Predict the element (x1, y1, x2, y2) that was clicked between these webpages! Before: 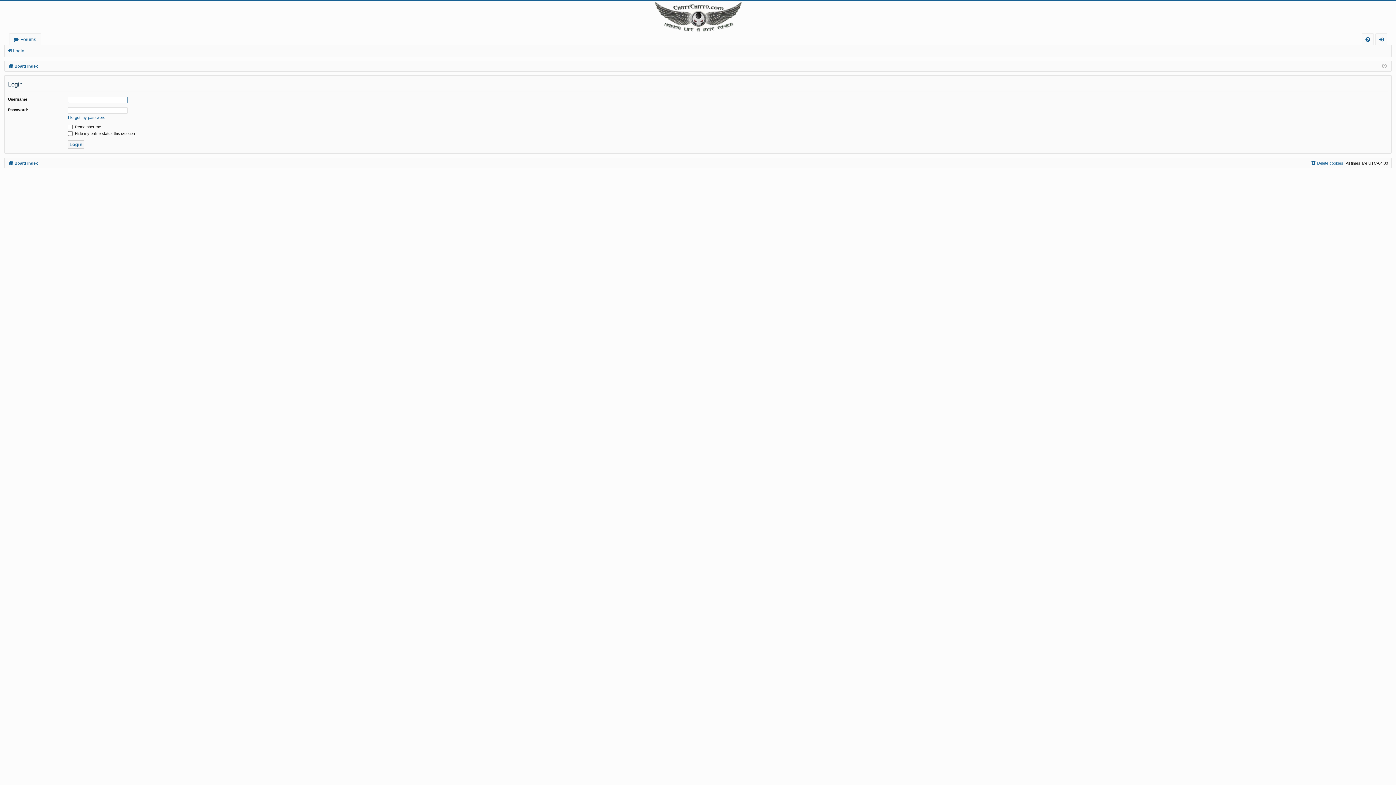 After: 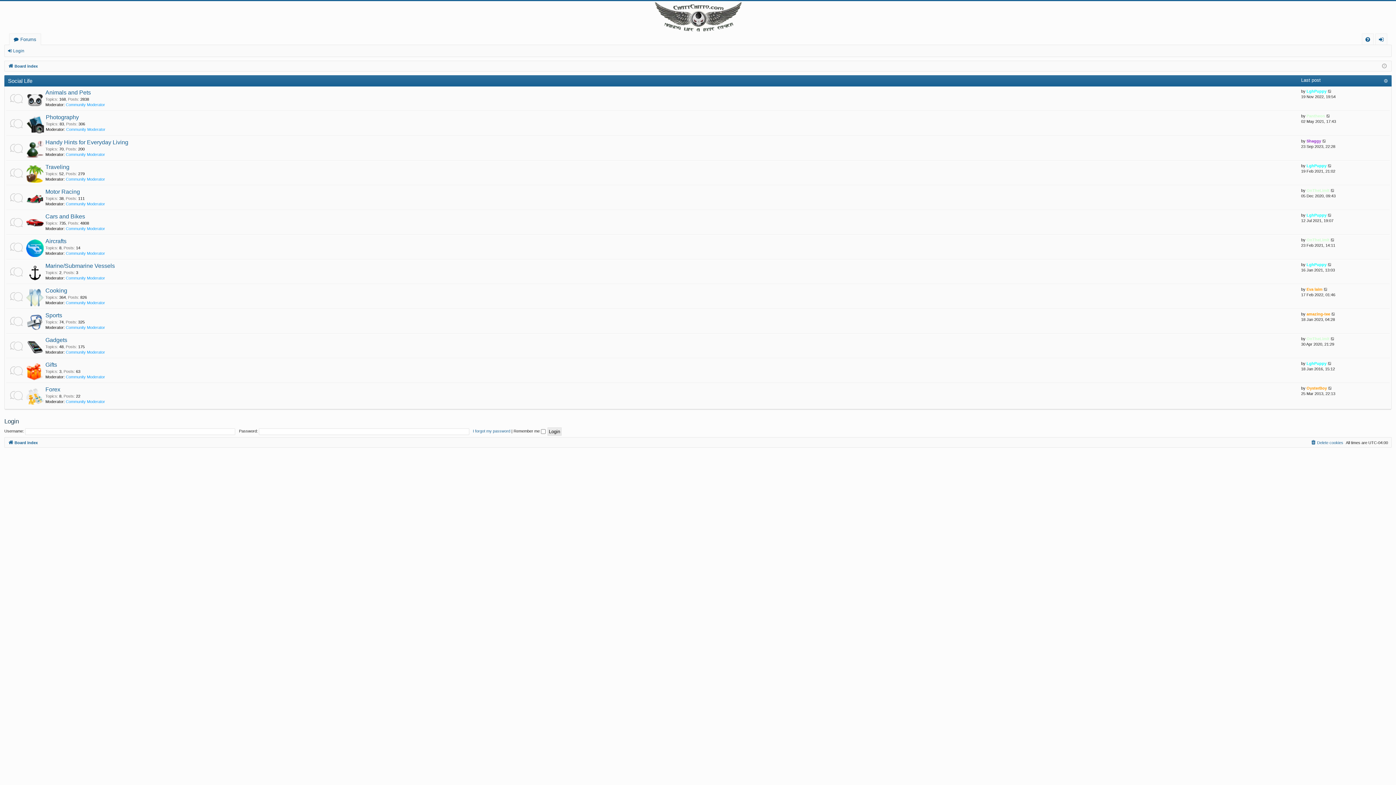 Action: label: Board index bbox: (8, 62, 37, 70)